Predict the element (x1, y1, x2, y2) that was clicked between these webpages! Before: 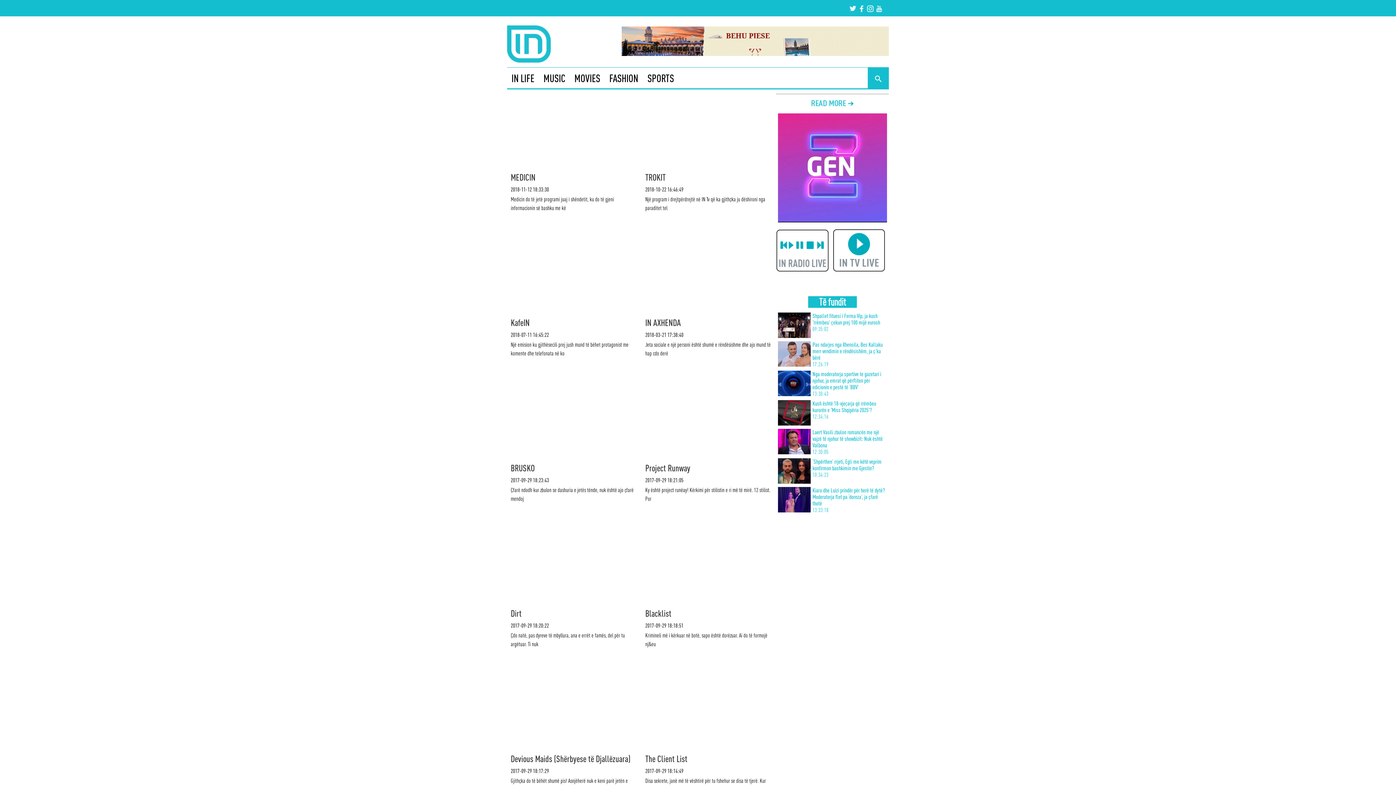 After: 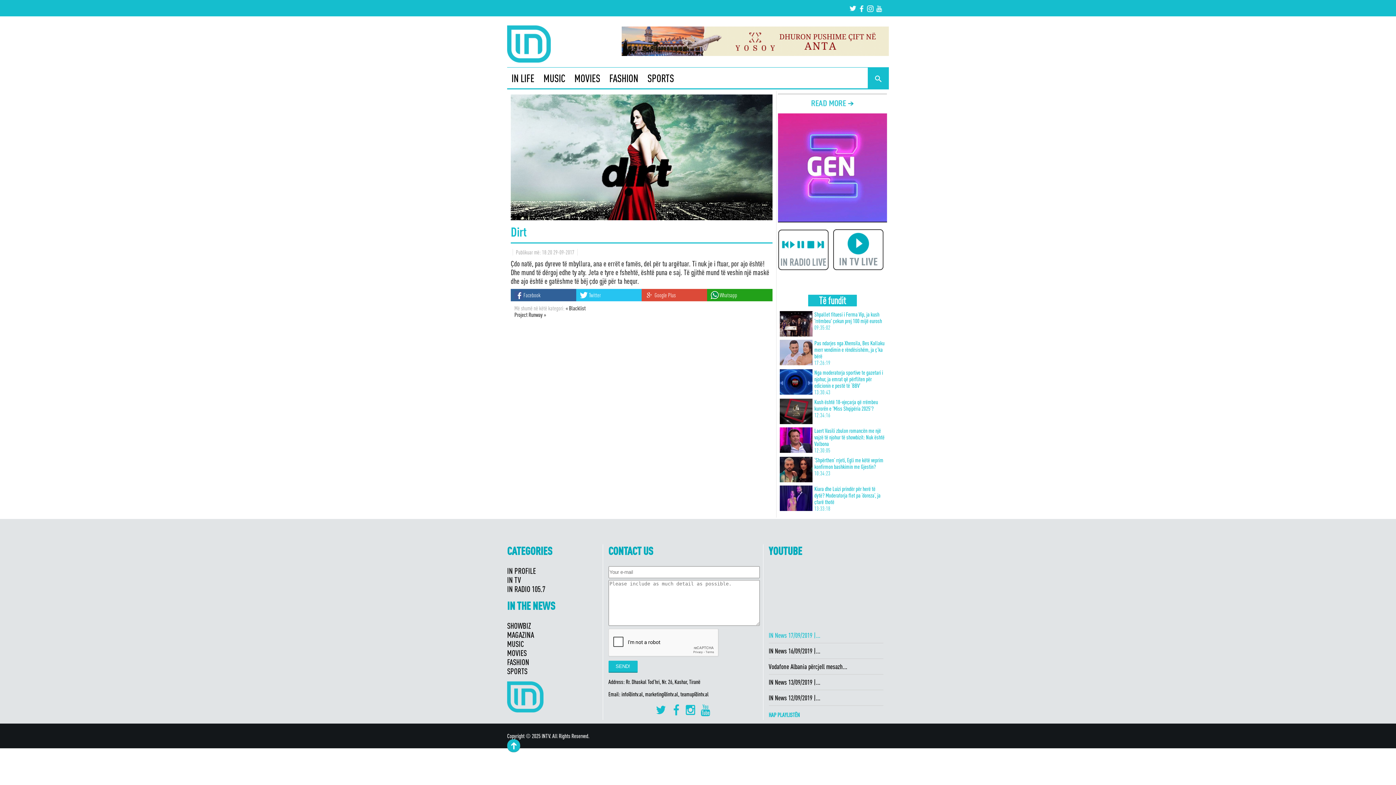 Action: label: Dirt
2017-09-29 18:20:22

Çdo natë, pas dyreve të mbyllura, ana e errët e famës, del për tu argëtuar. Ti nuk bbox: (507, 527, 641, 672)